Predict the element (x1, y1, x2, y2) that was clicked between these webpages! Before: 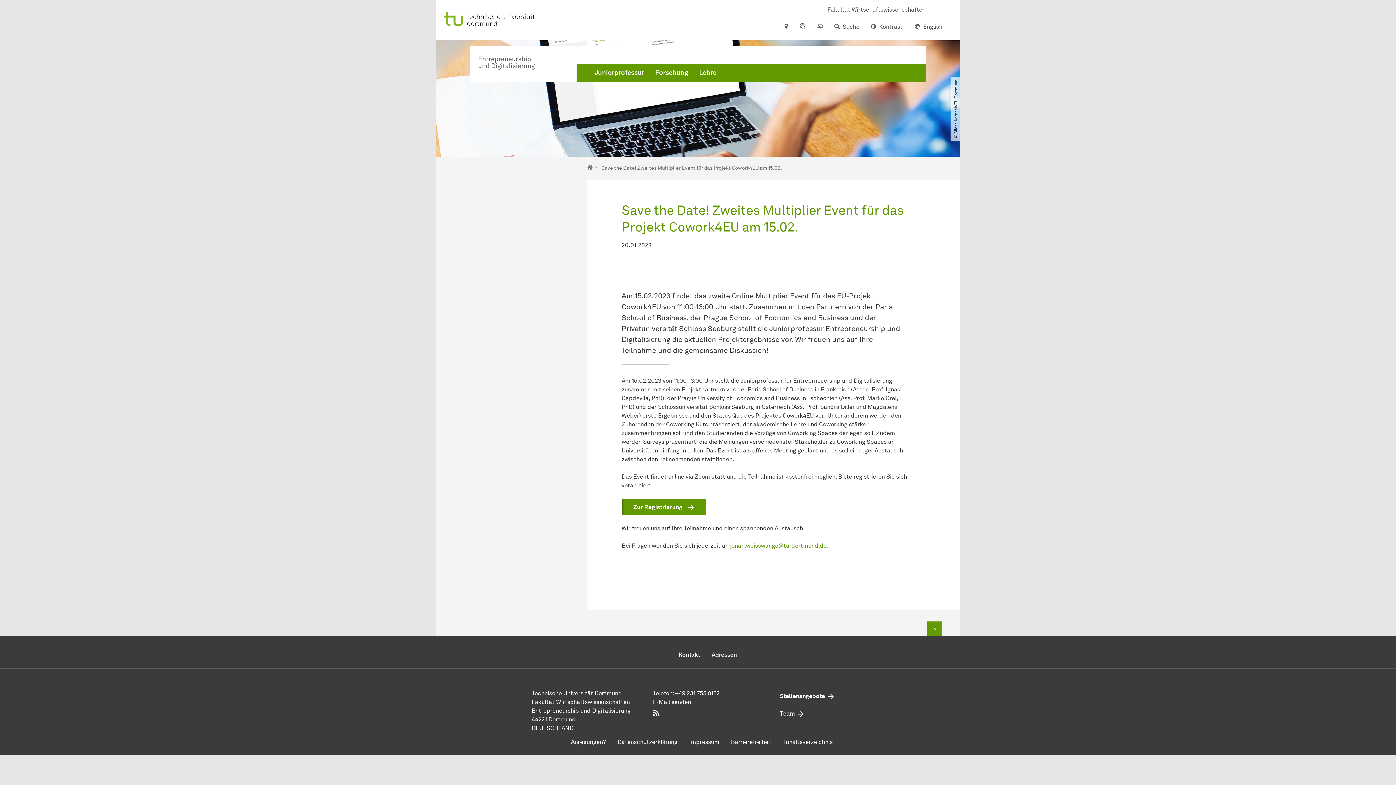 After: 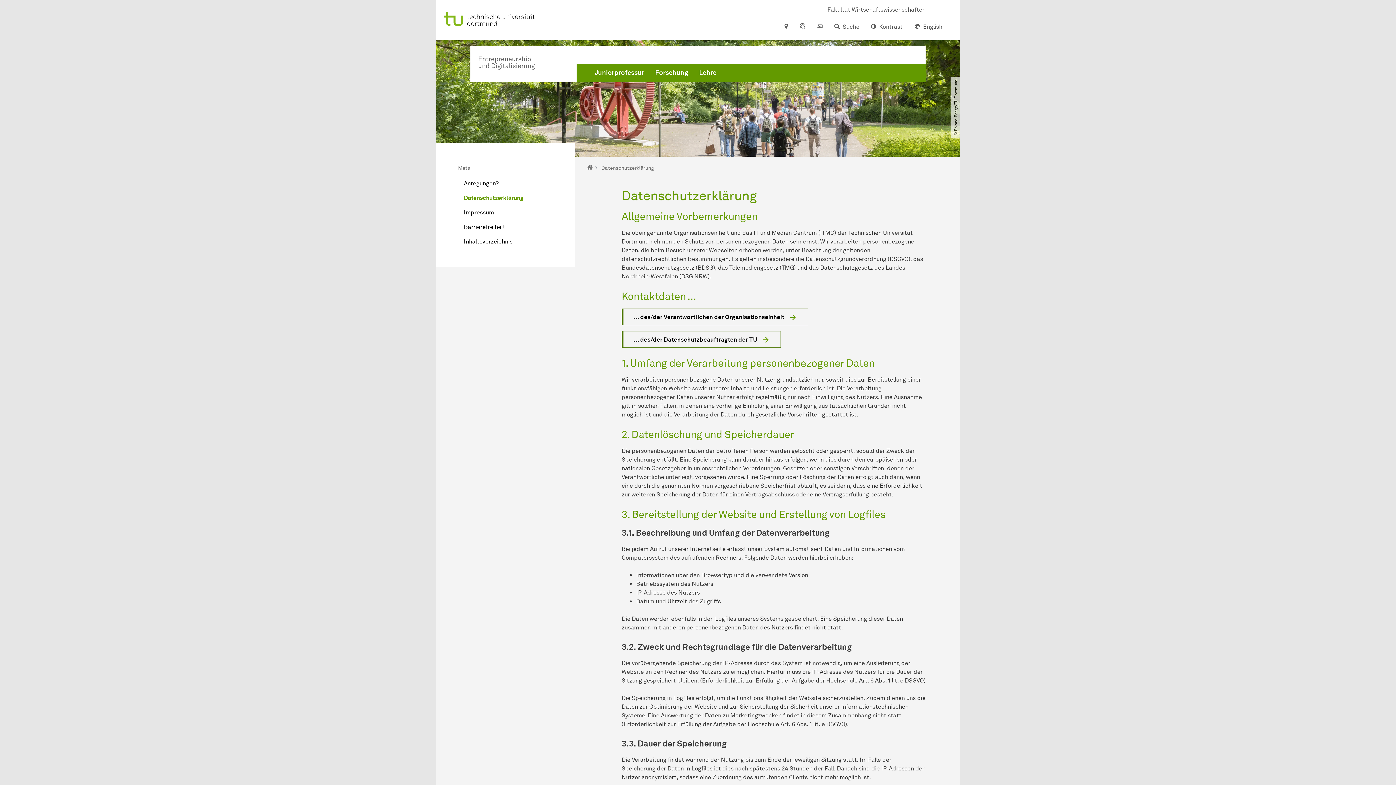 Action: label: Datenschutzerklärung bbox: (611, 735, 683, 749)